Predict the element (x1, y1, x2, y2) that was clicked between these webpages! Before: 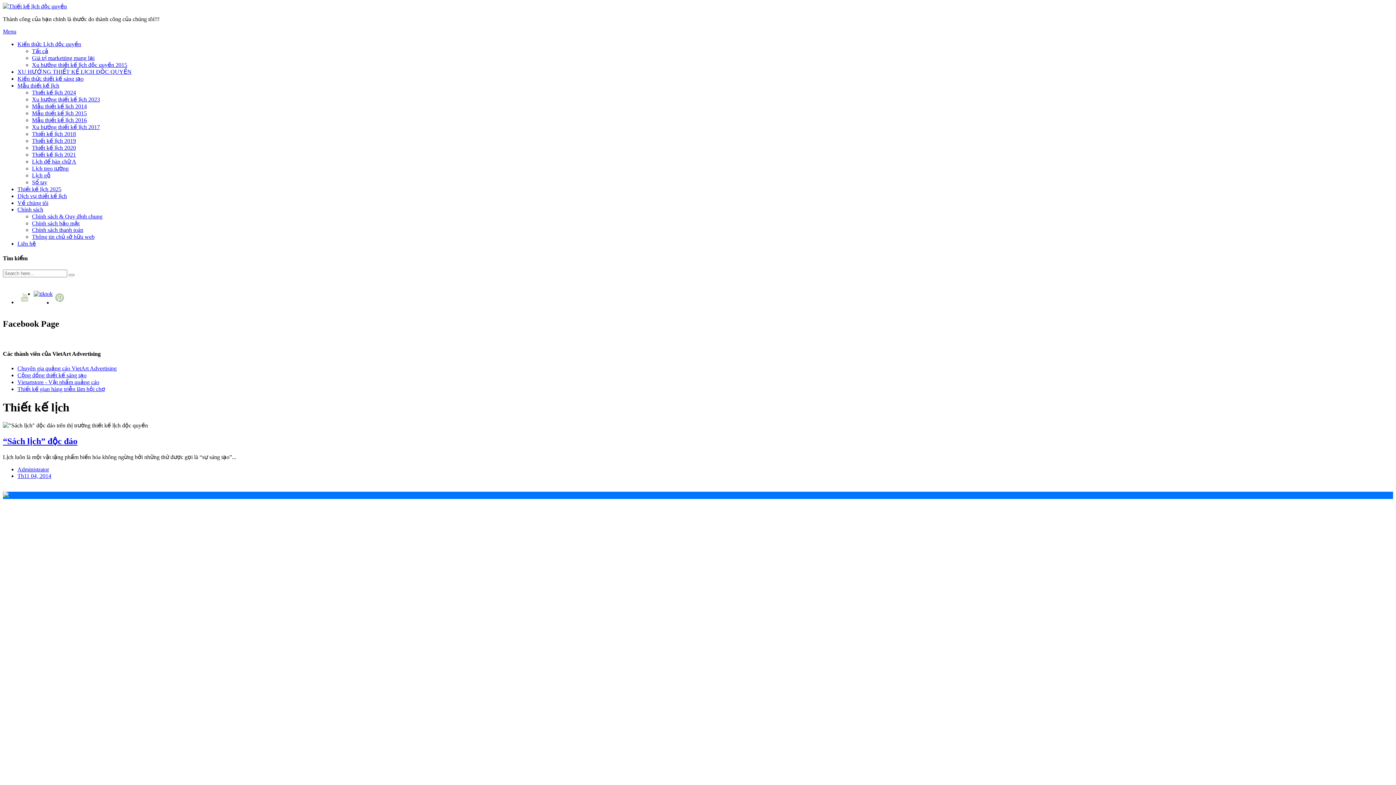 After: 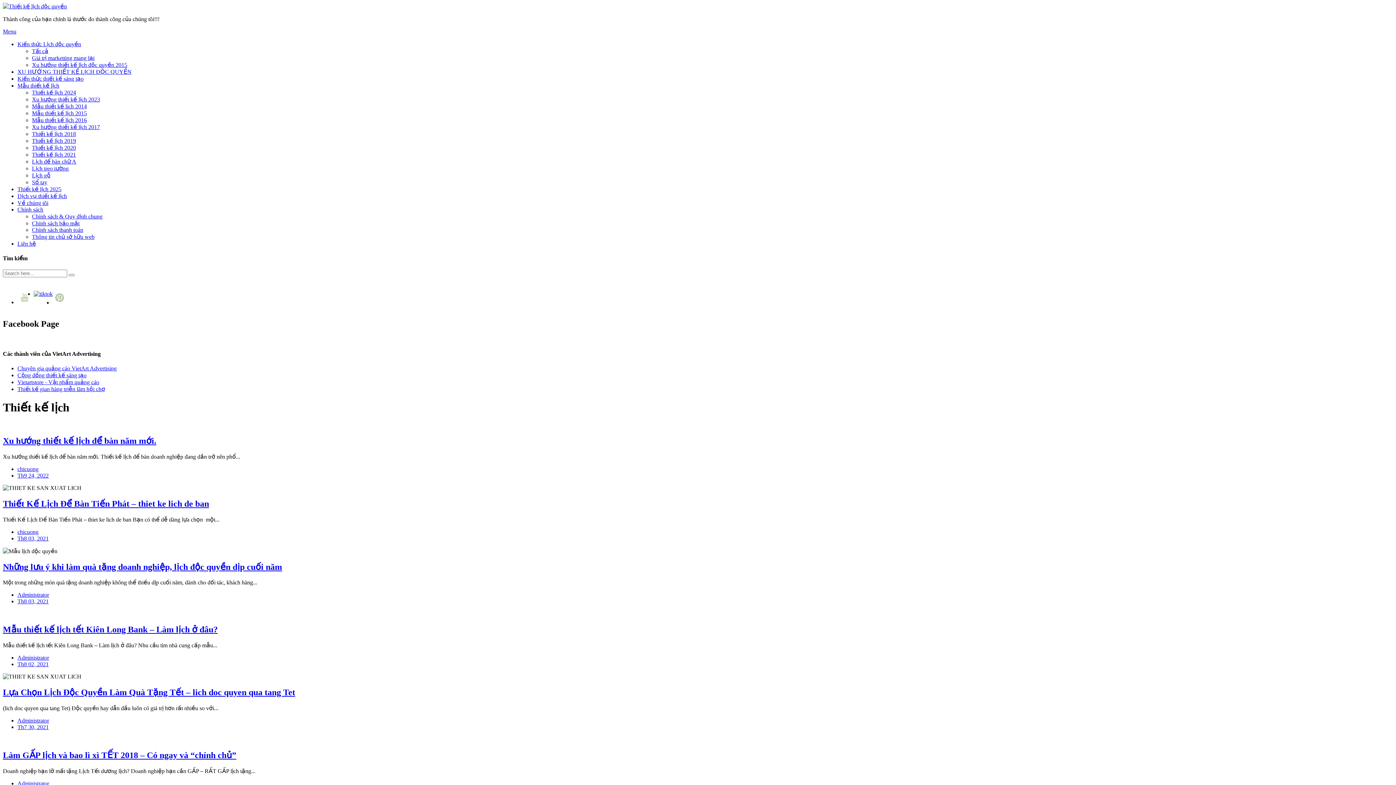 Action: label: Thiết kế lịch 2018 bbox: (32, 130, 76, 137)